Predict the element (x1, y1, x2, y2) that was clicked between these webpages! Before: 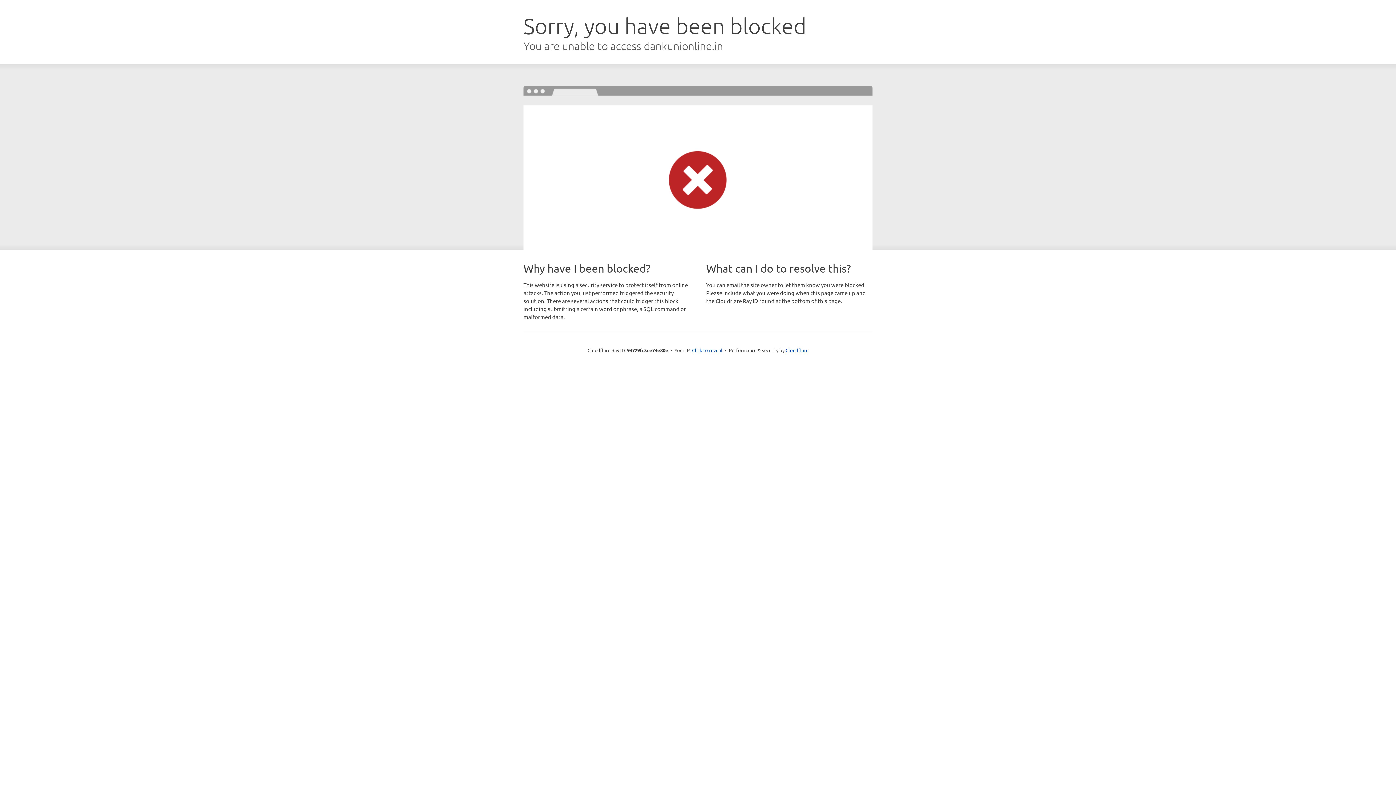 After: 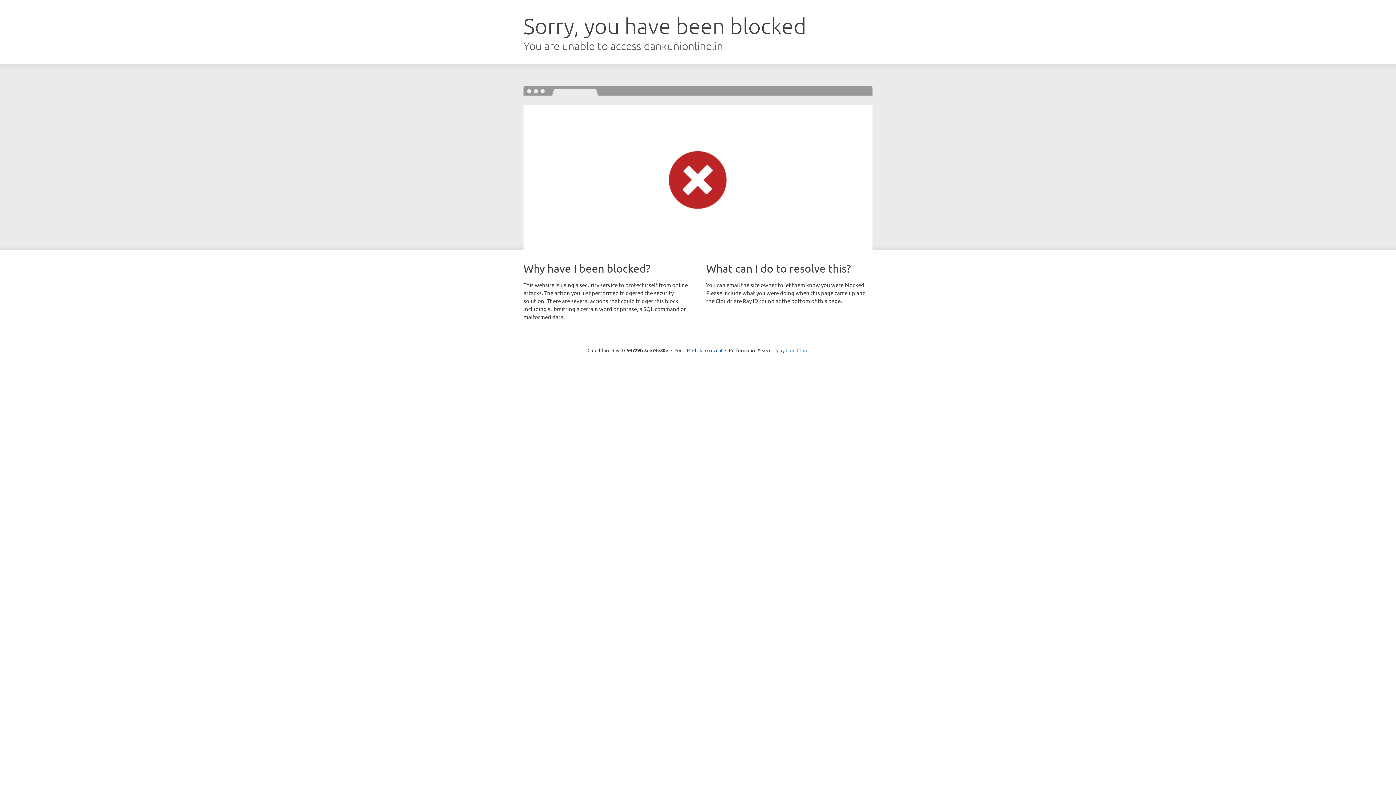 Action: bbox: (785, 347, 808, 353) label: Cloudflare